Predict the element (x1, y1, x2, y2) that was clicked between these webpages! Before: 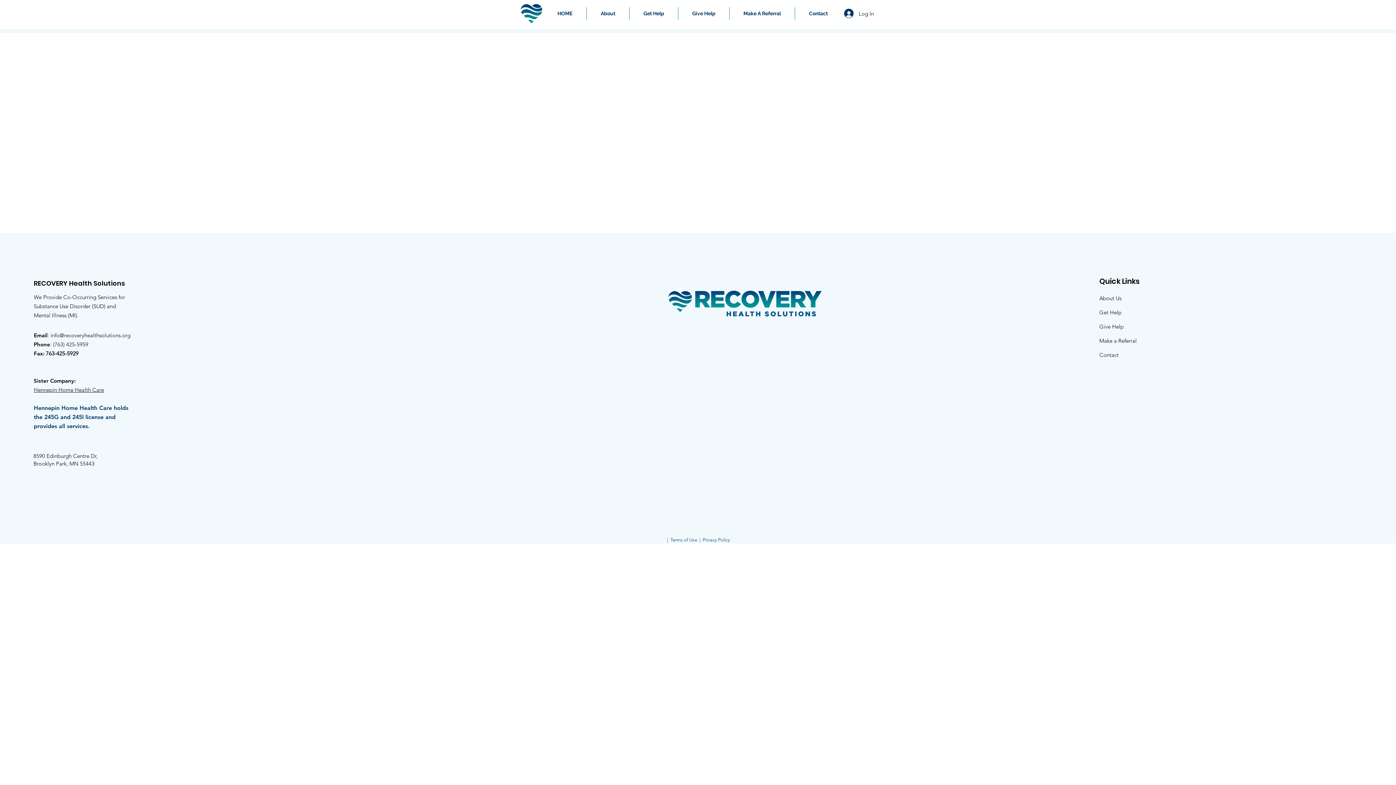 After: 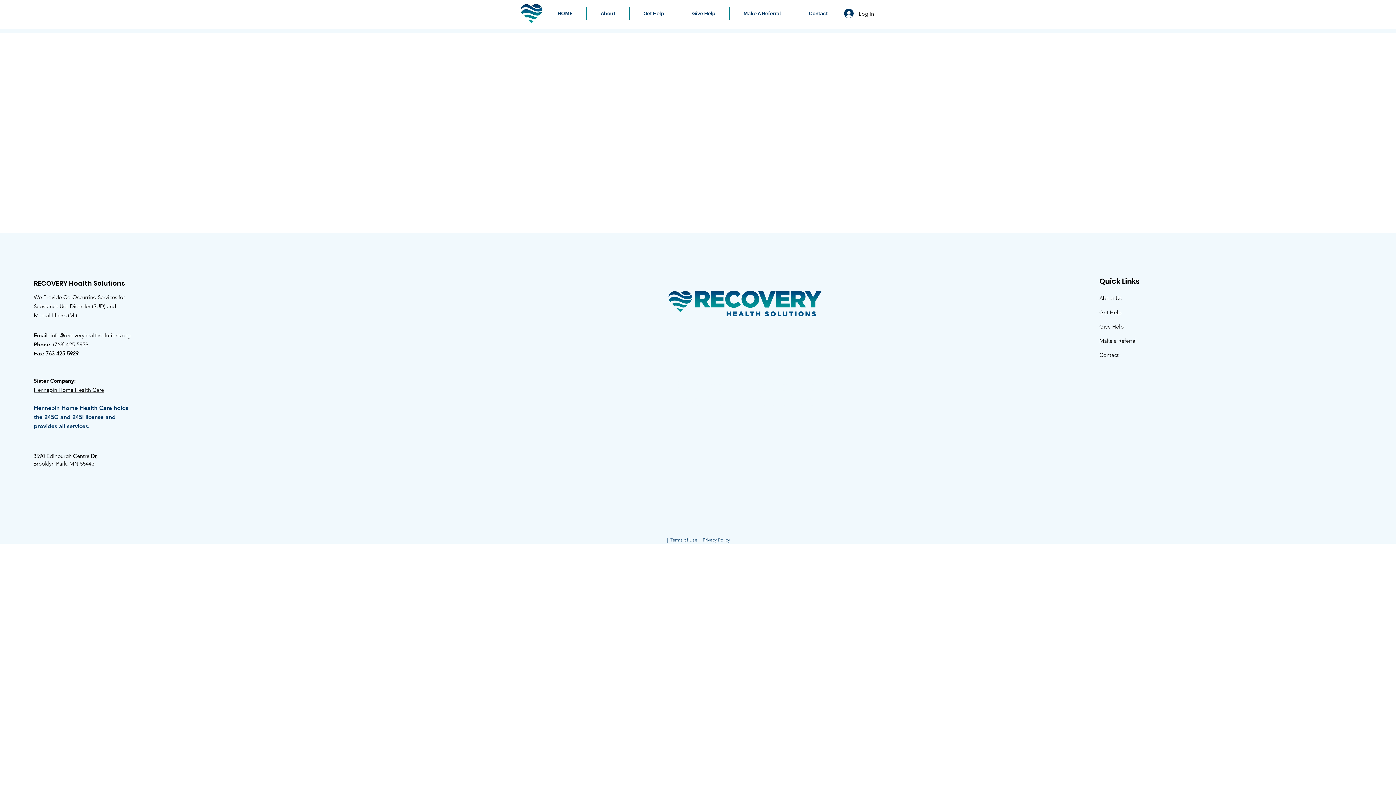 Action: label: info@recoveryhealthsolutions.org bbox: (50, 332, 130, 338)